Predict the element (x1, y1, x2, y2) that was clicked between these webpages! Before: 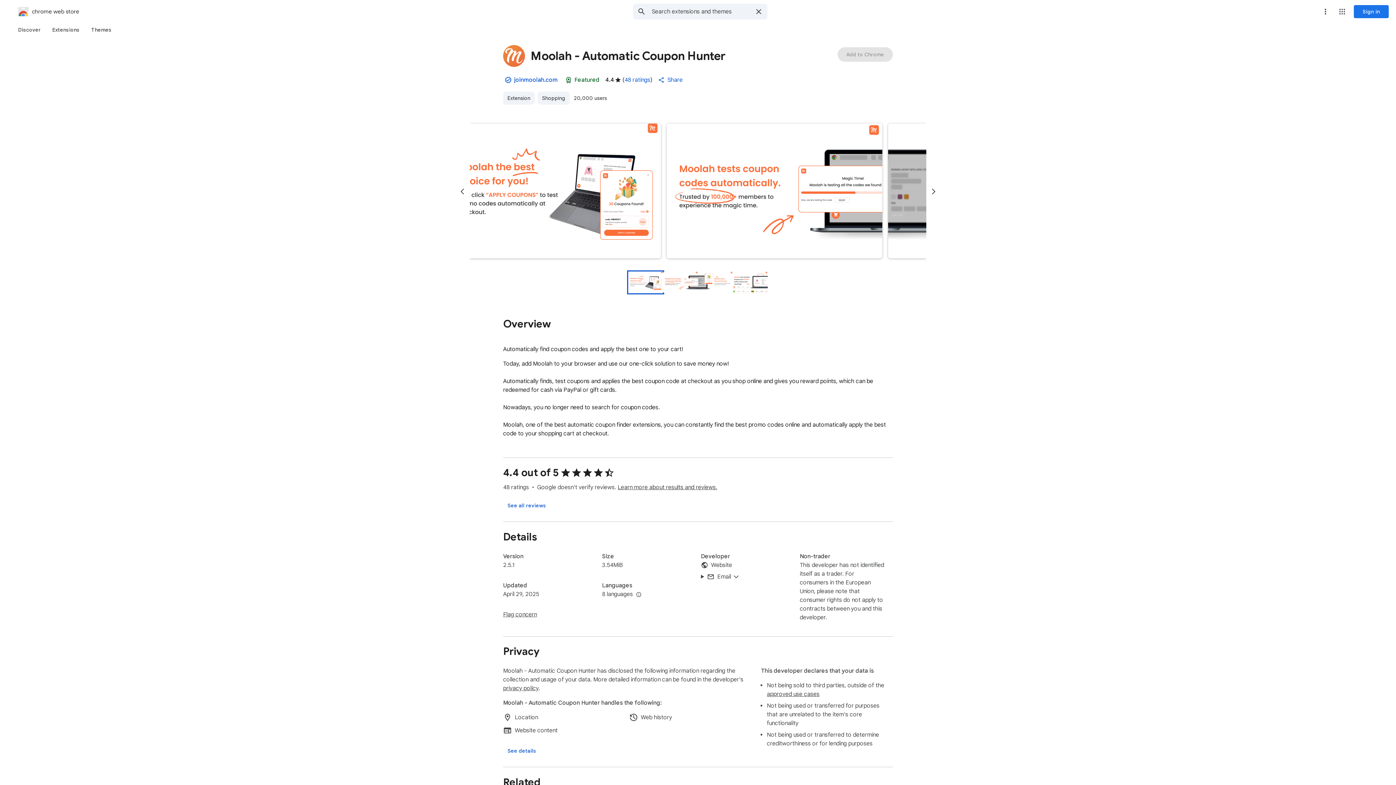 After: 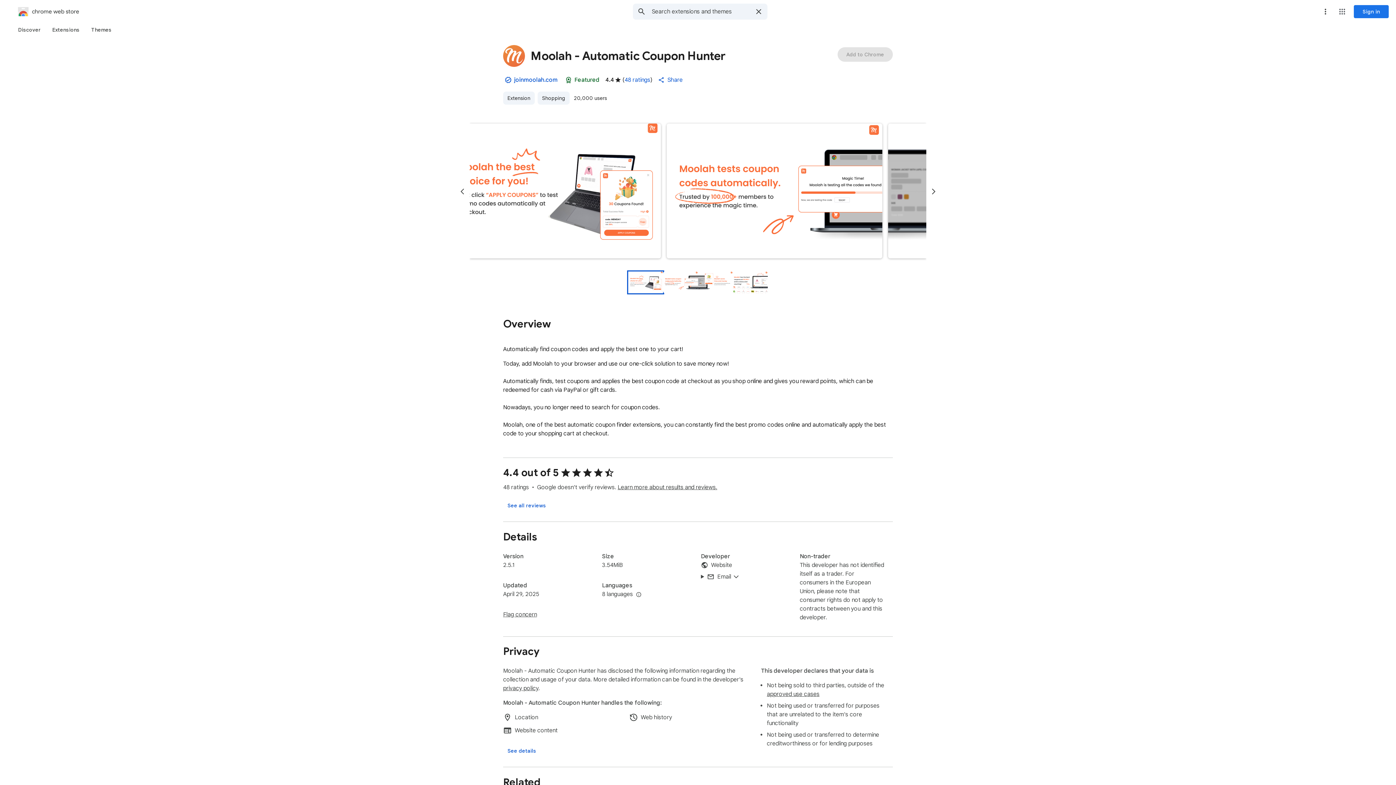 Action: label: Show more languages bbox: (634, 590, 643, 599)